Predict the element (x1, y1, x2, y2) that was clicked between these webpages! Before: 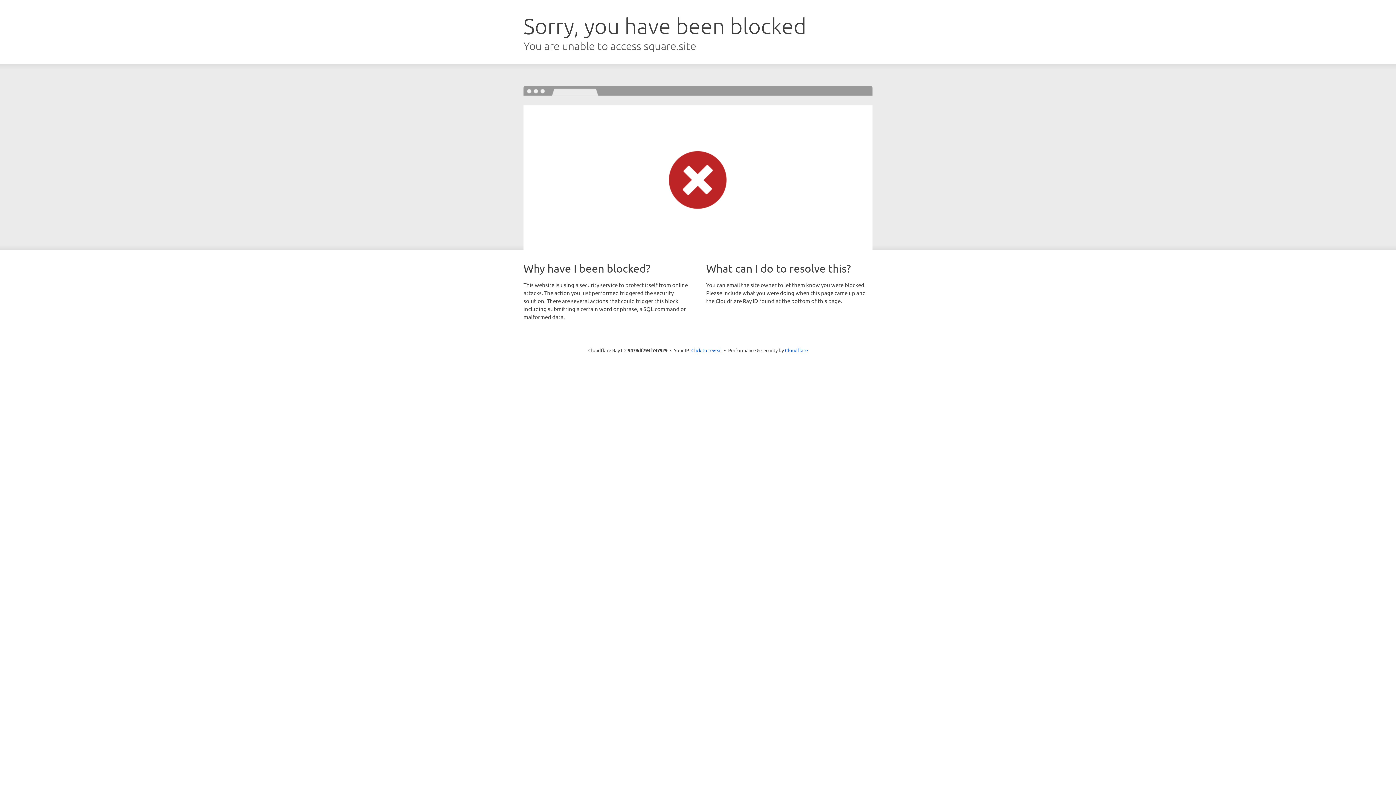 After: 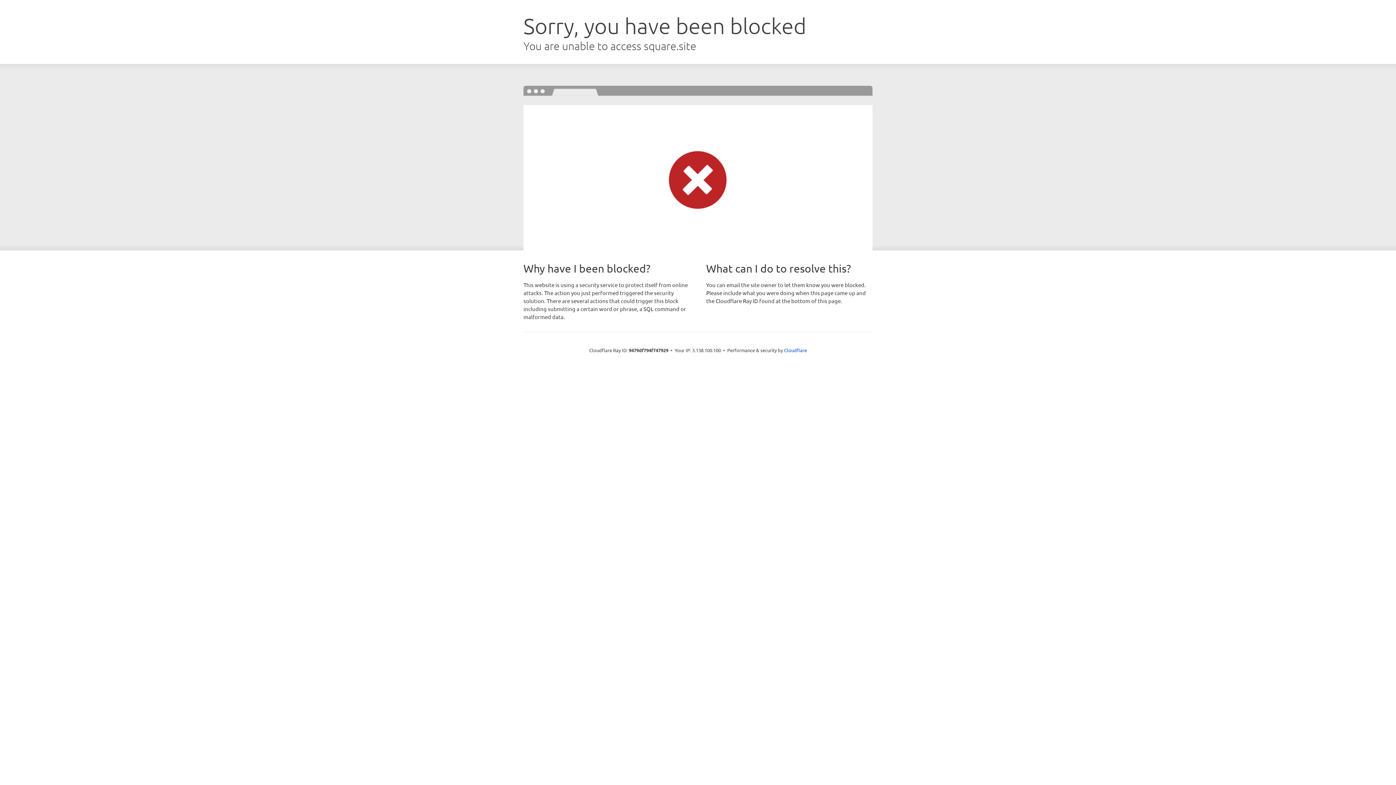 Action: label: Click to reveal bbox: (691, 346, 722, 353)